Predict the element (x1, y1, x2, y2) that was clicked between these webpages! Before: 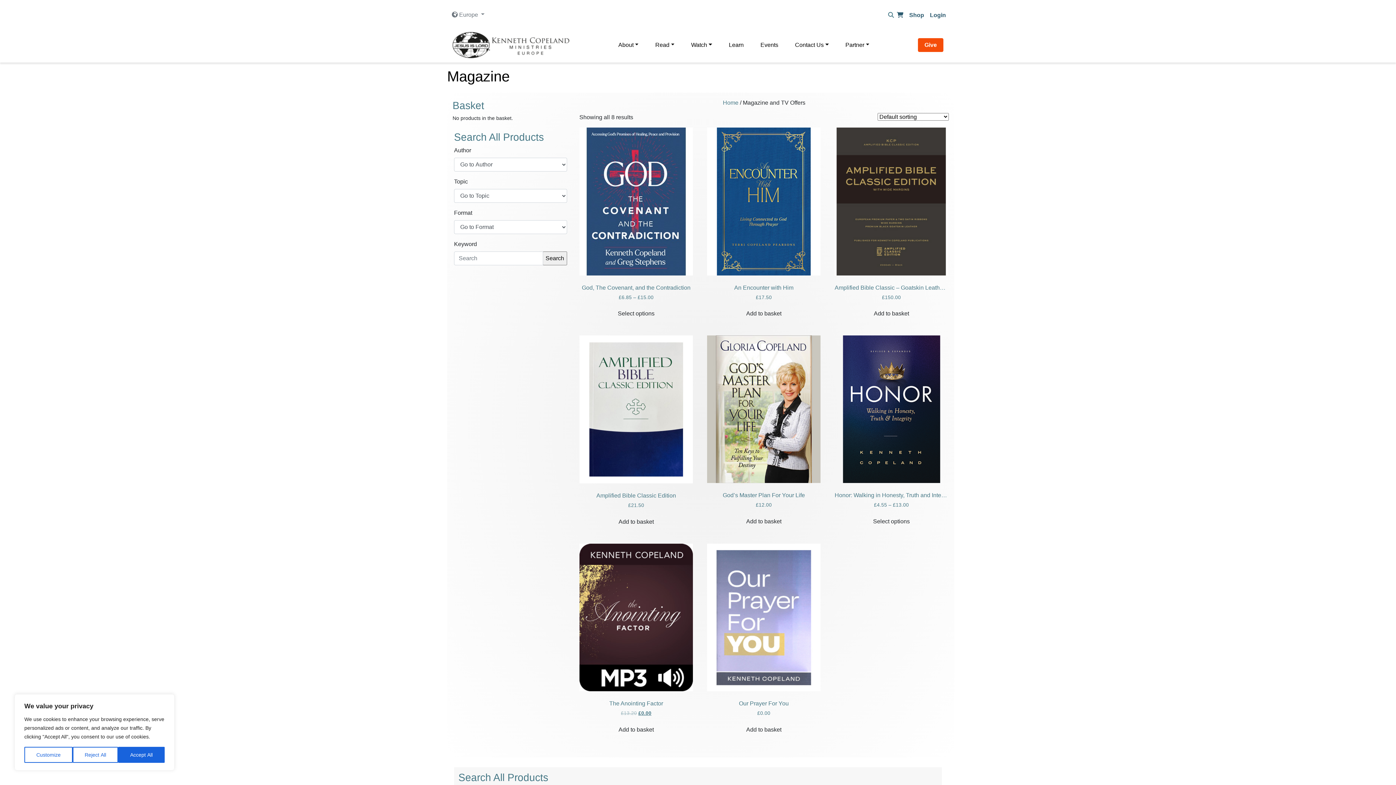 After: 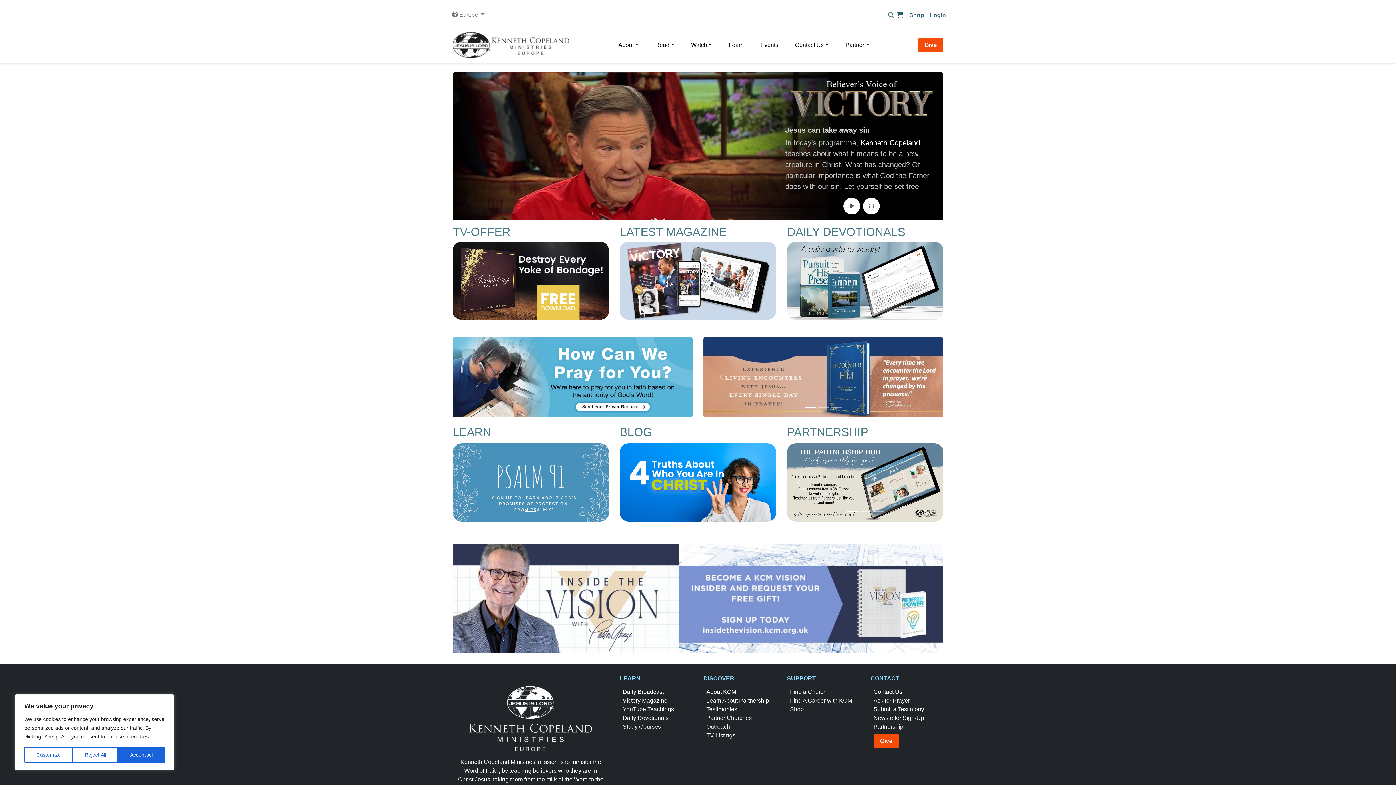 Action: bbox: (452, 40, 569, 48)